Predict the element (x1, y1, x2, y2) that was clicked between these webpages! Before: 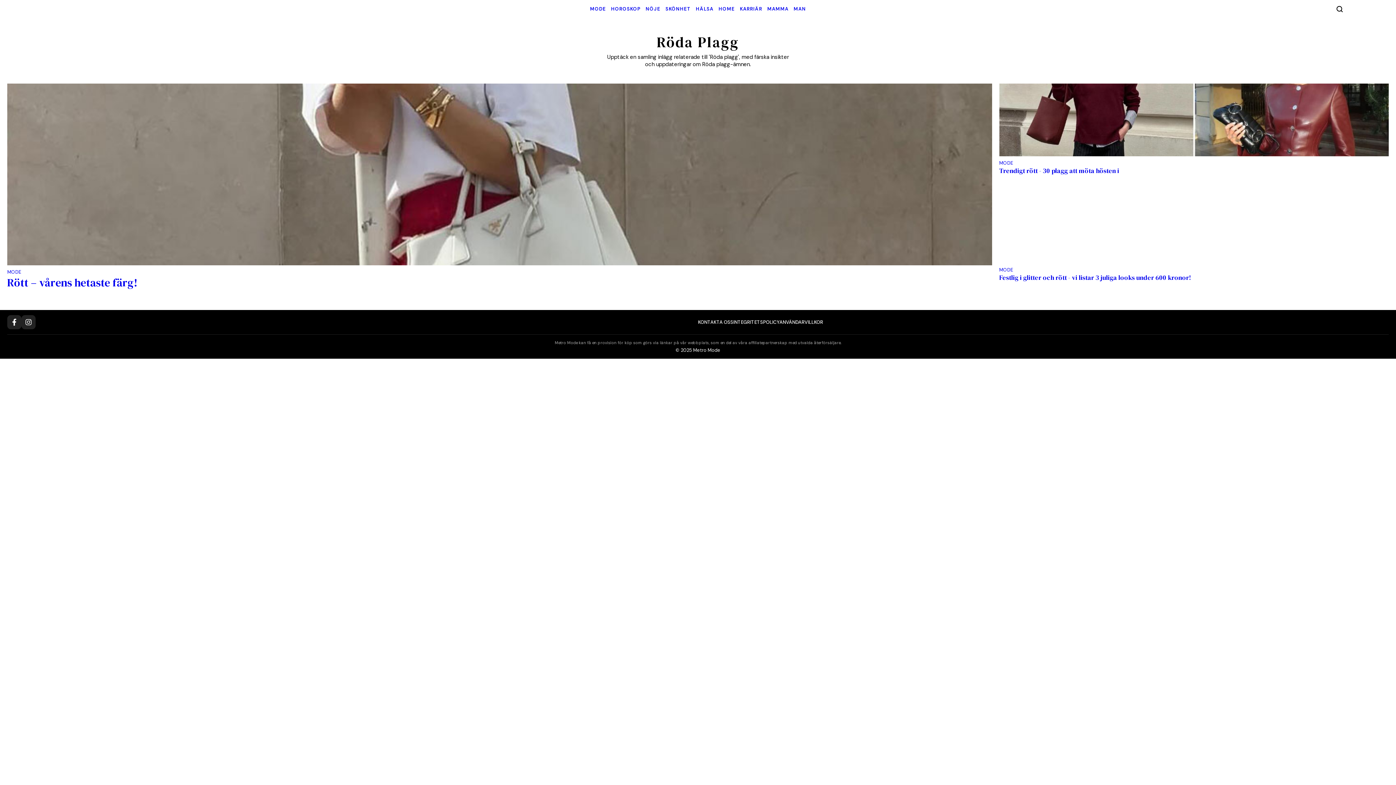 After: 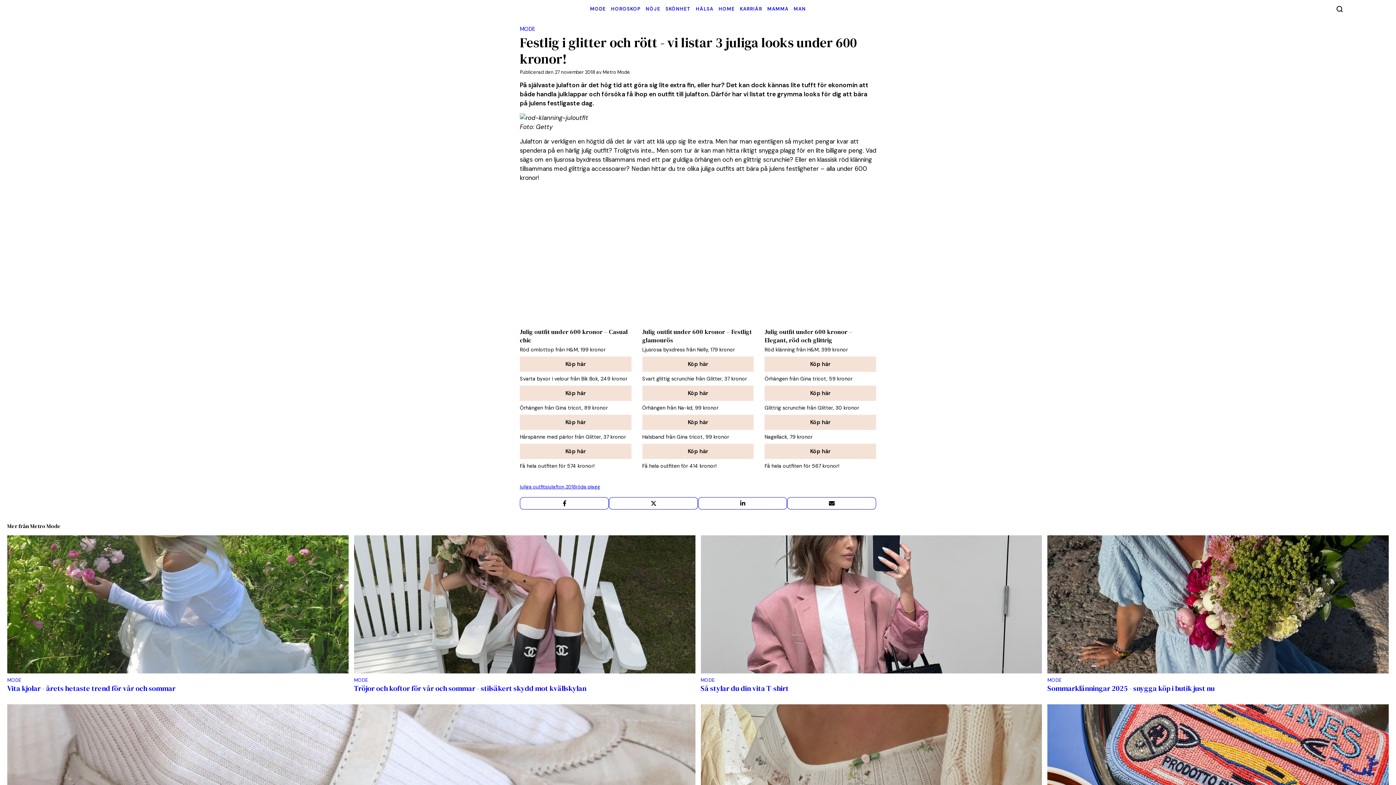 Action: label: MODE
Festlig i glitter och rött - vi listar 3 juliga looks under 600 kronor! bbox: (999, 190, 1389, 282)